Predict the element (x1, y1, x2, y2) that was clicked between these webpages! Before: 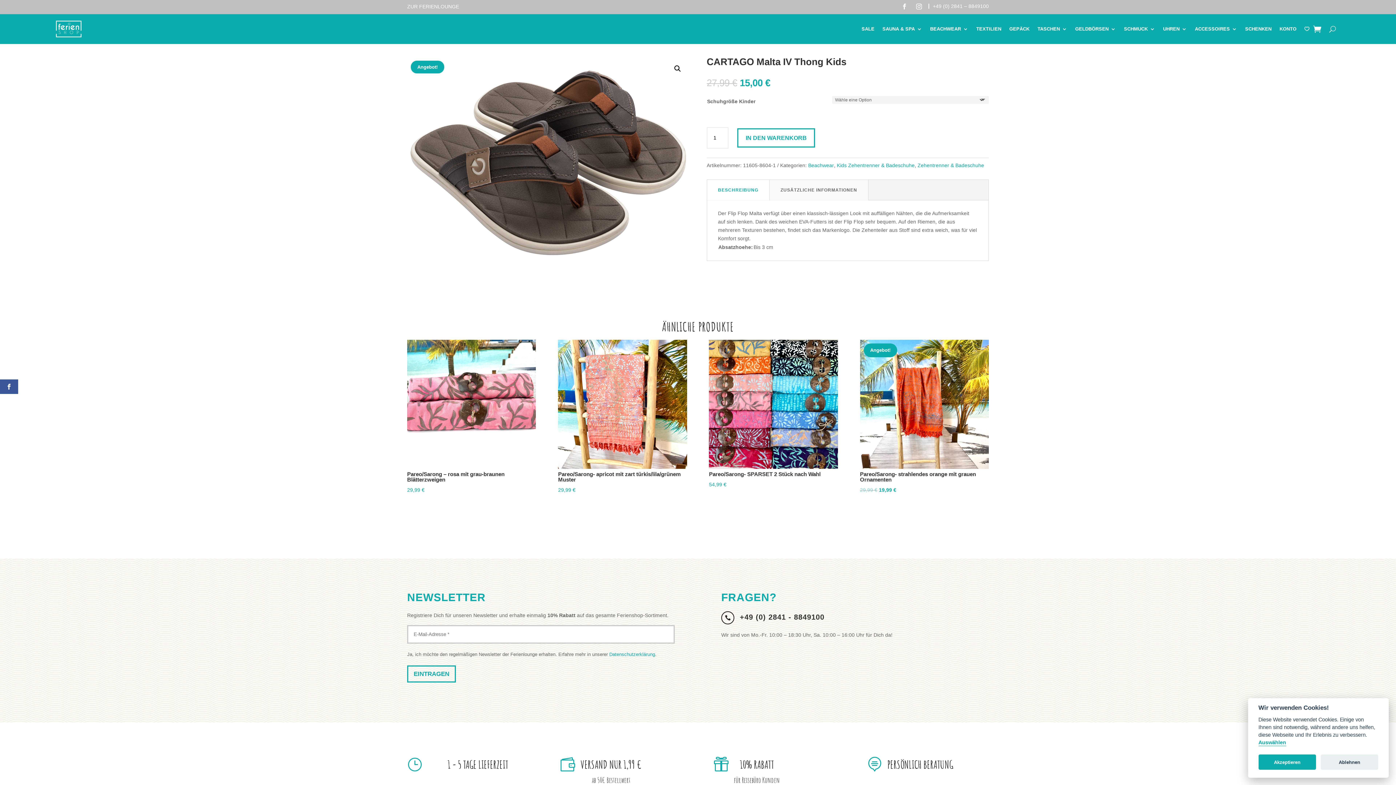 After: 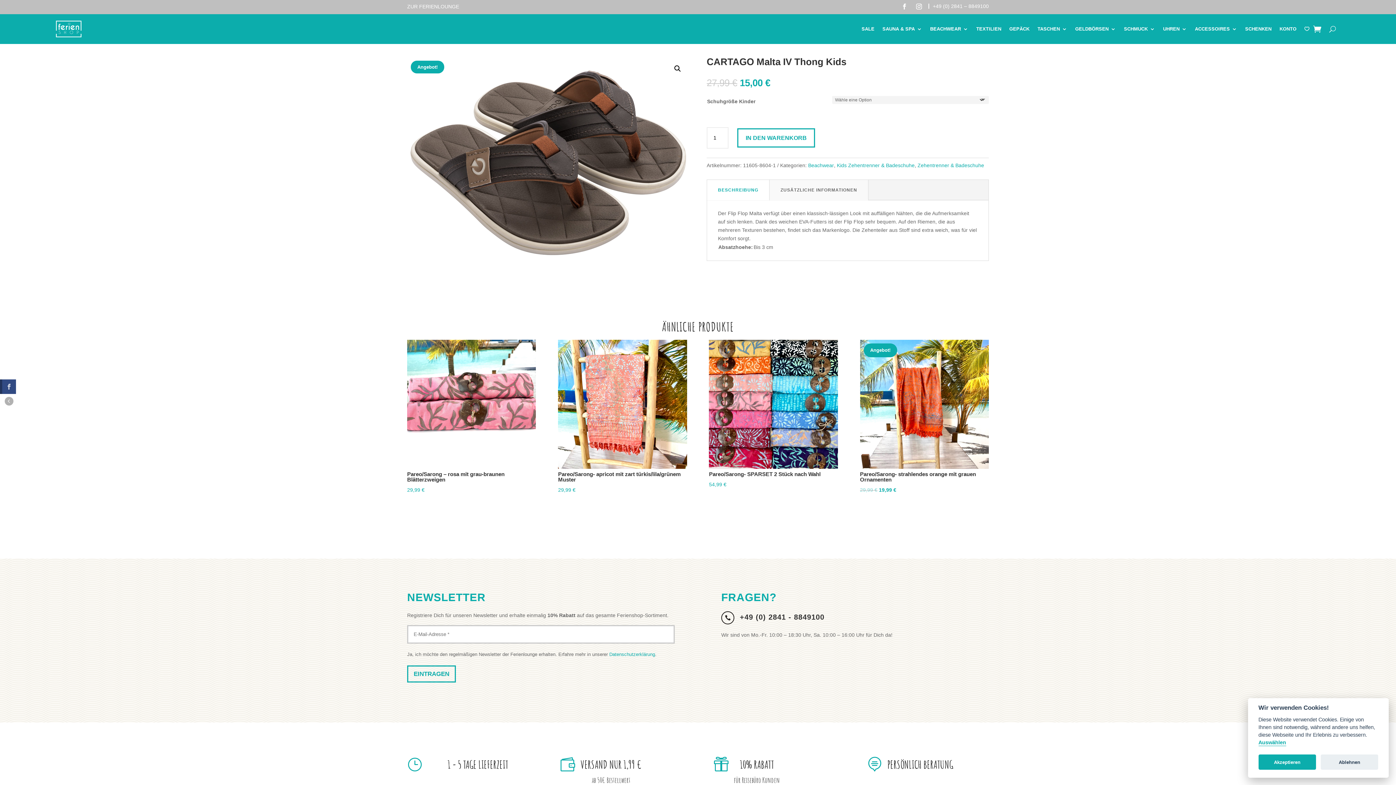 Action: bbox: (0, 379, 18, 394)